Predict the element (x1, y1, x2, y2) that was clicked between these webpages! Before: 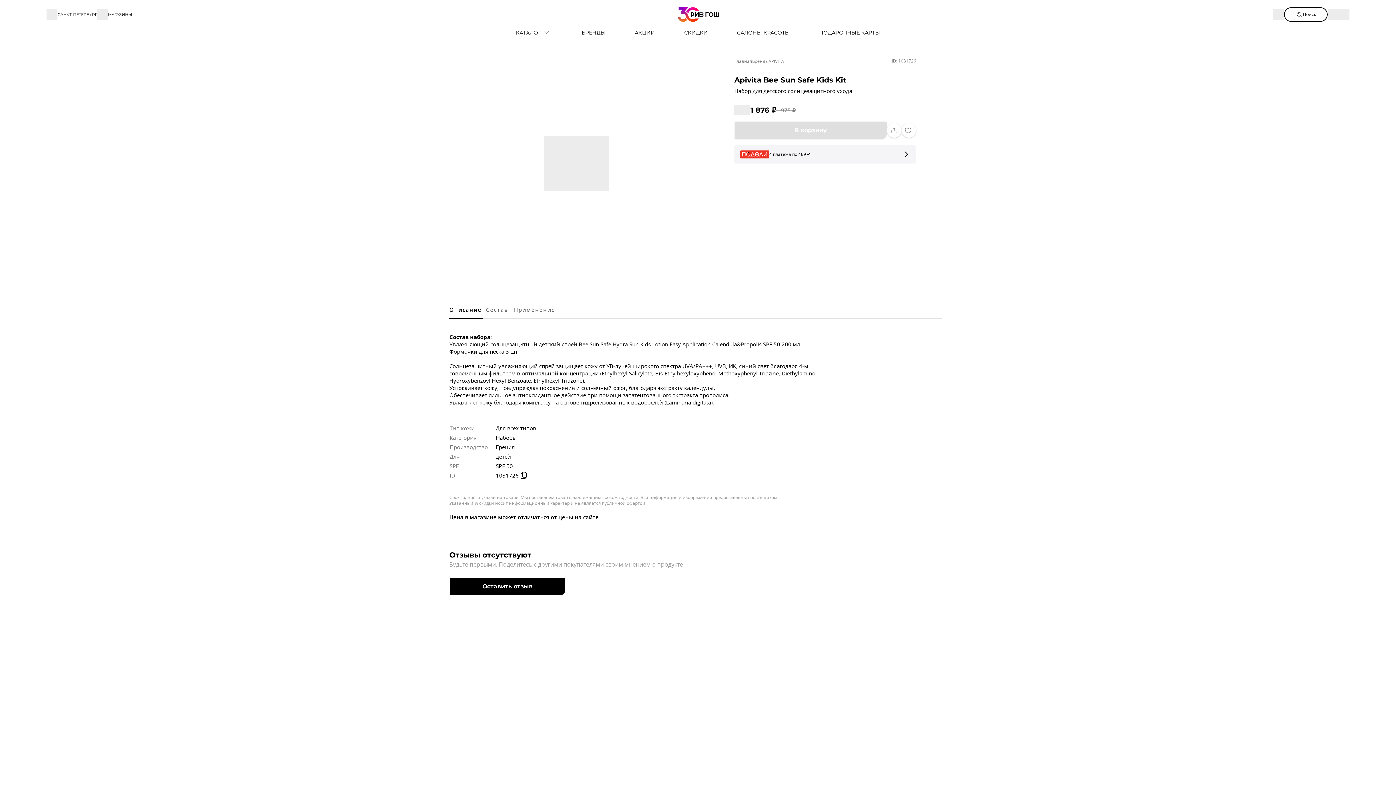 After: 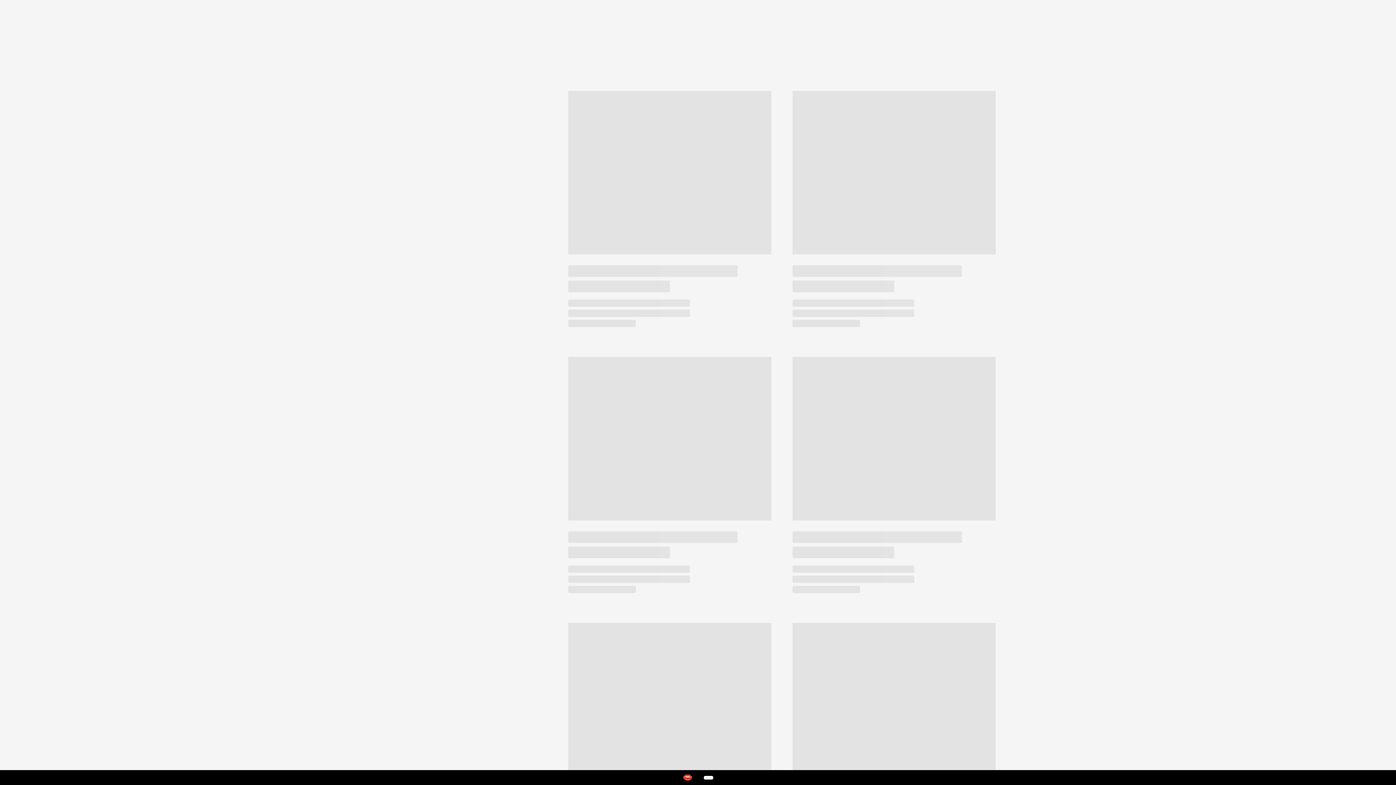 Action: bbox: (620, 29, 669, 36) label: АКЦИИ